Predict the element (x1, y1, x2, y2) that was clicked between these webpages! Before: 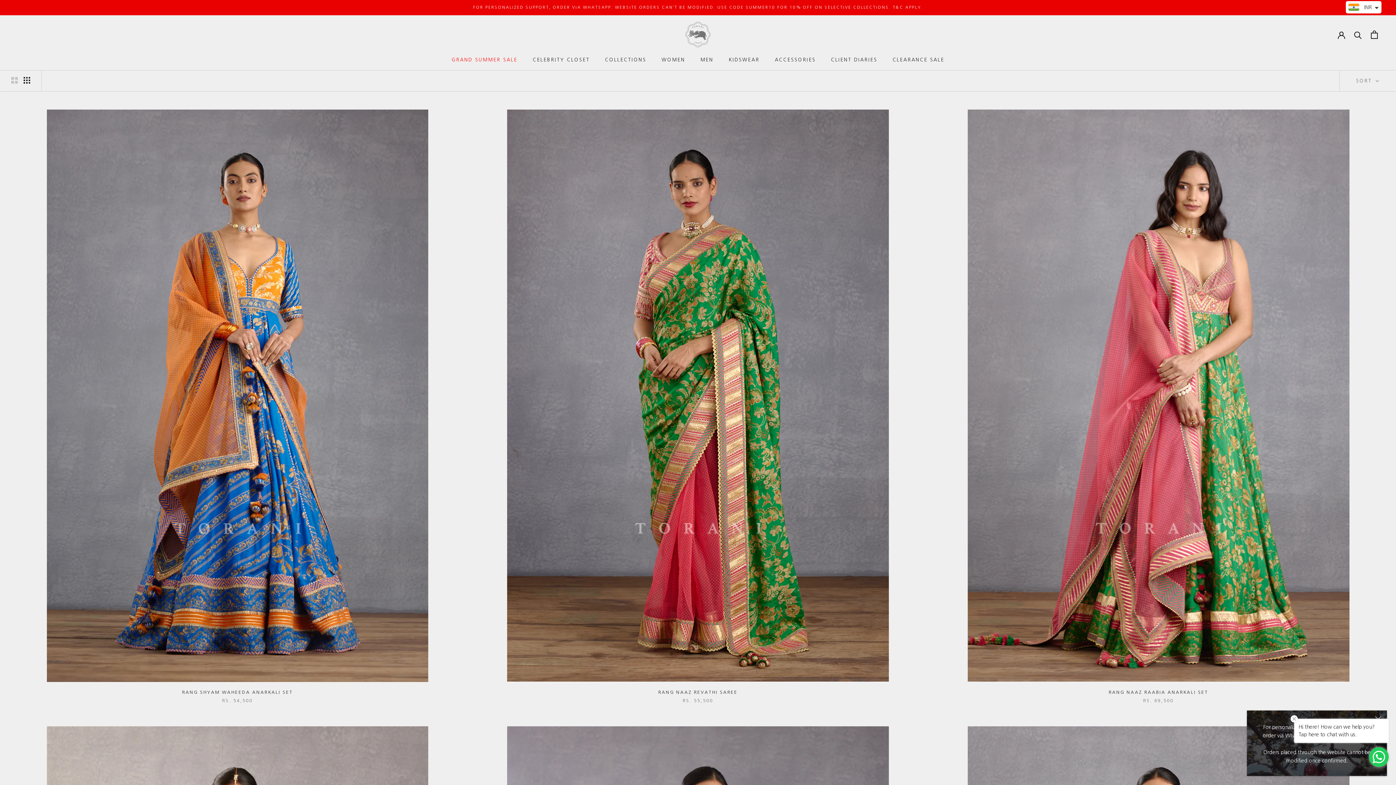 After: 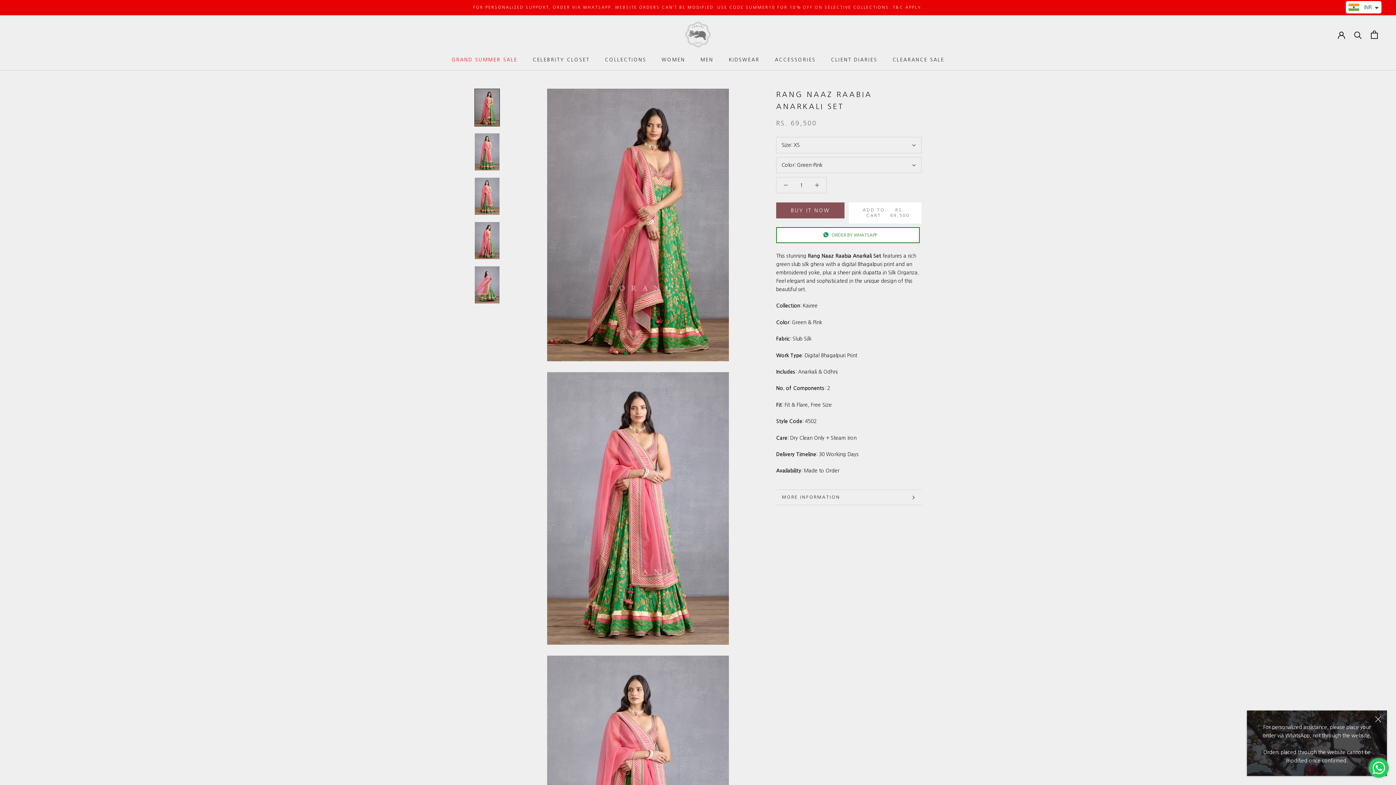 Action: bbox: (1109, 690, 1208, 694) label: RANG NAAZ RAABIA ANARKALI SET